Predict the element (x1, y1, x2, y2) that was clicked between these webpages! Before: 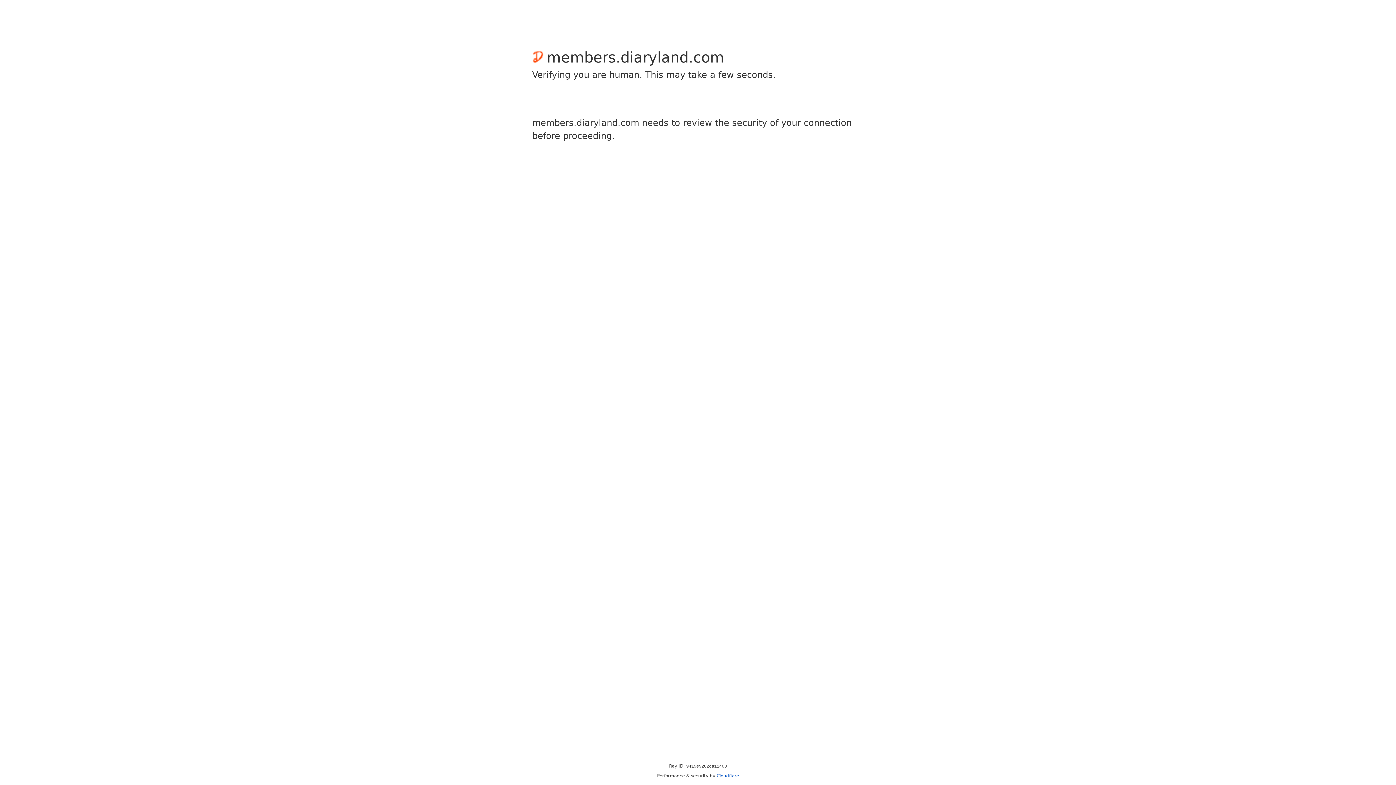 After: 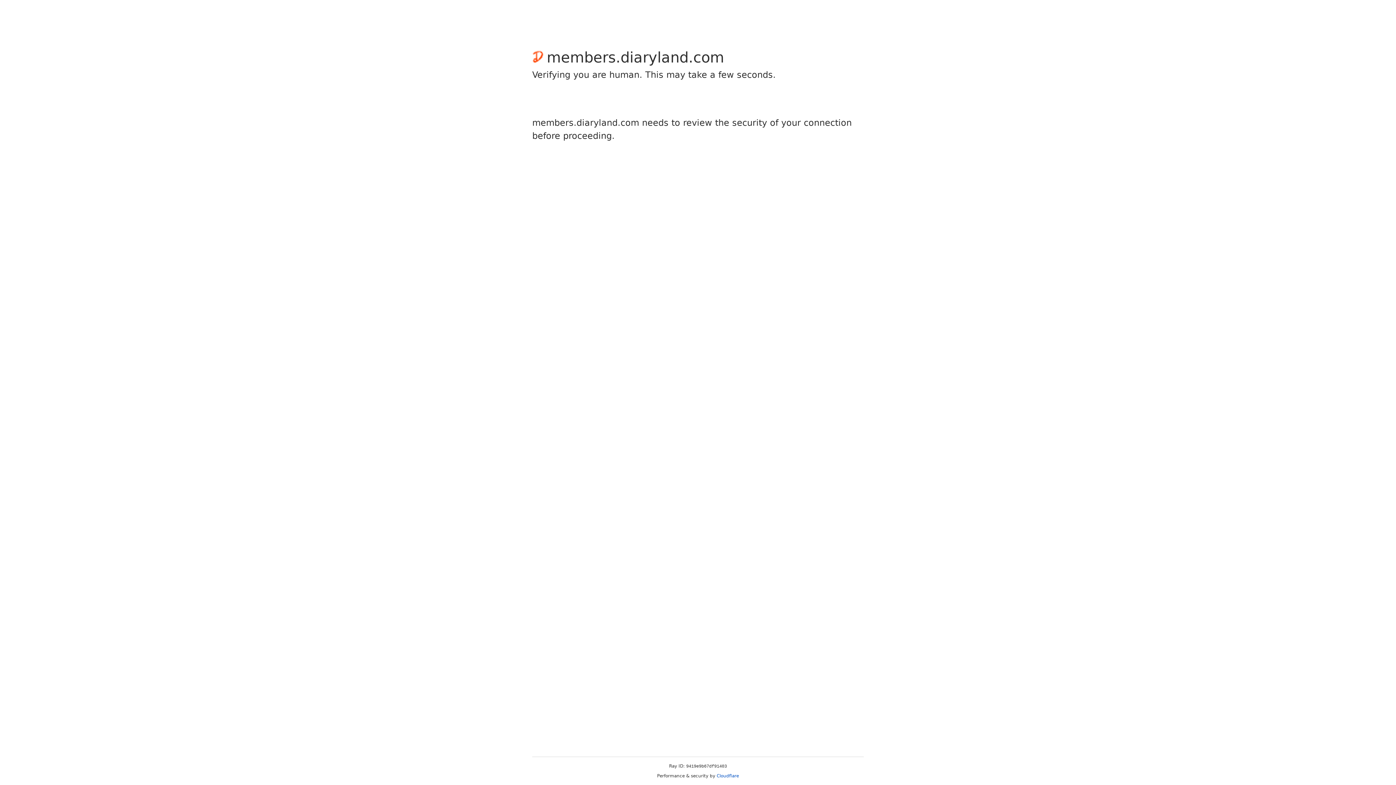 Action: bbox: (716, 773, 739, 778) label: Cloudflare